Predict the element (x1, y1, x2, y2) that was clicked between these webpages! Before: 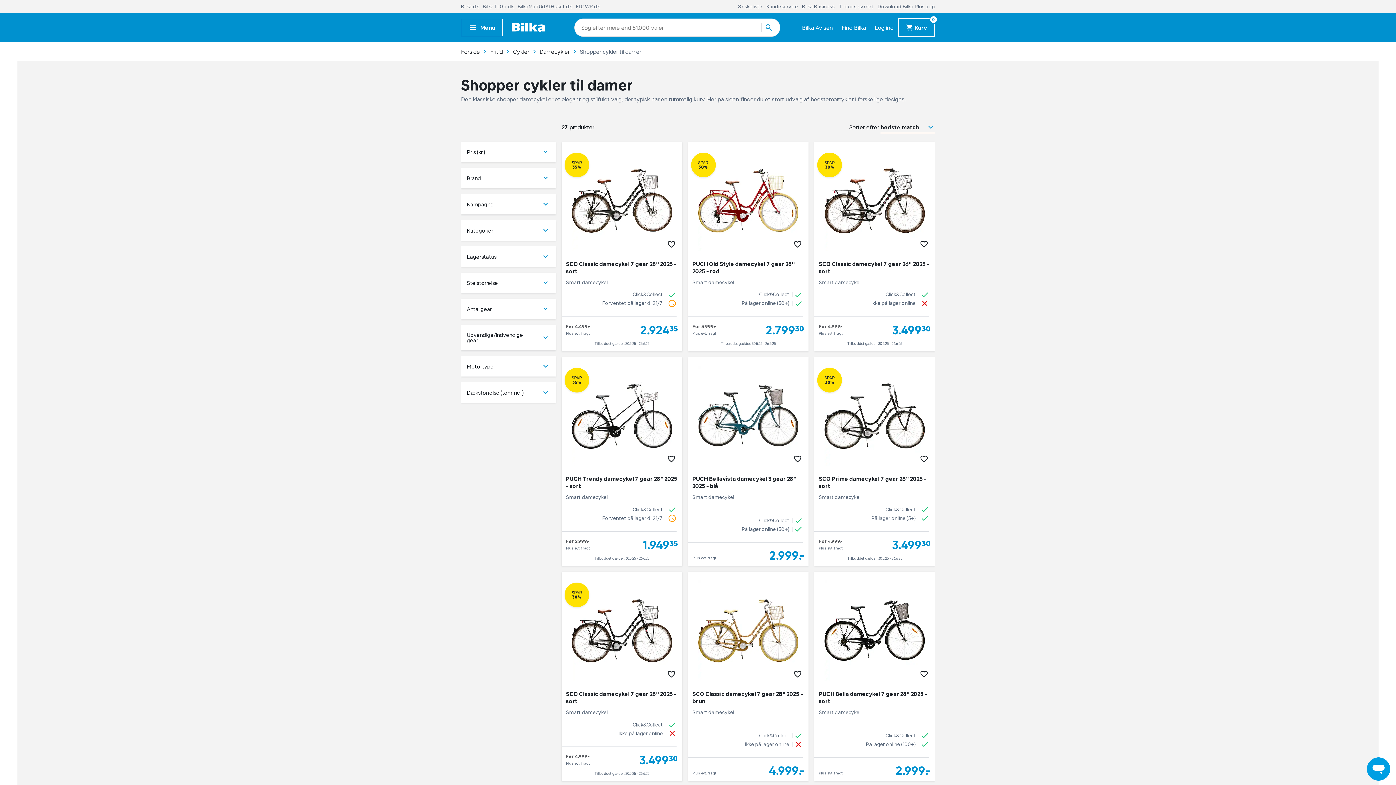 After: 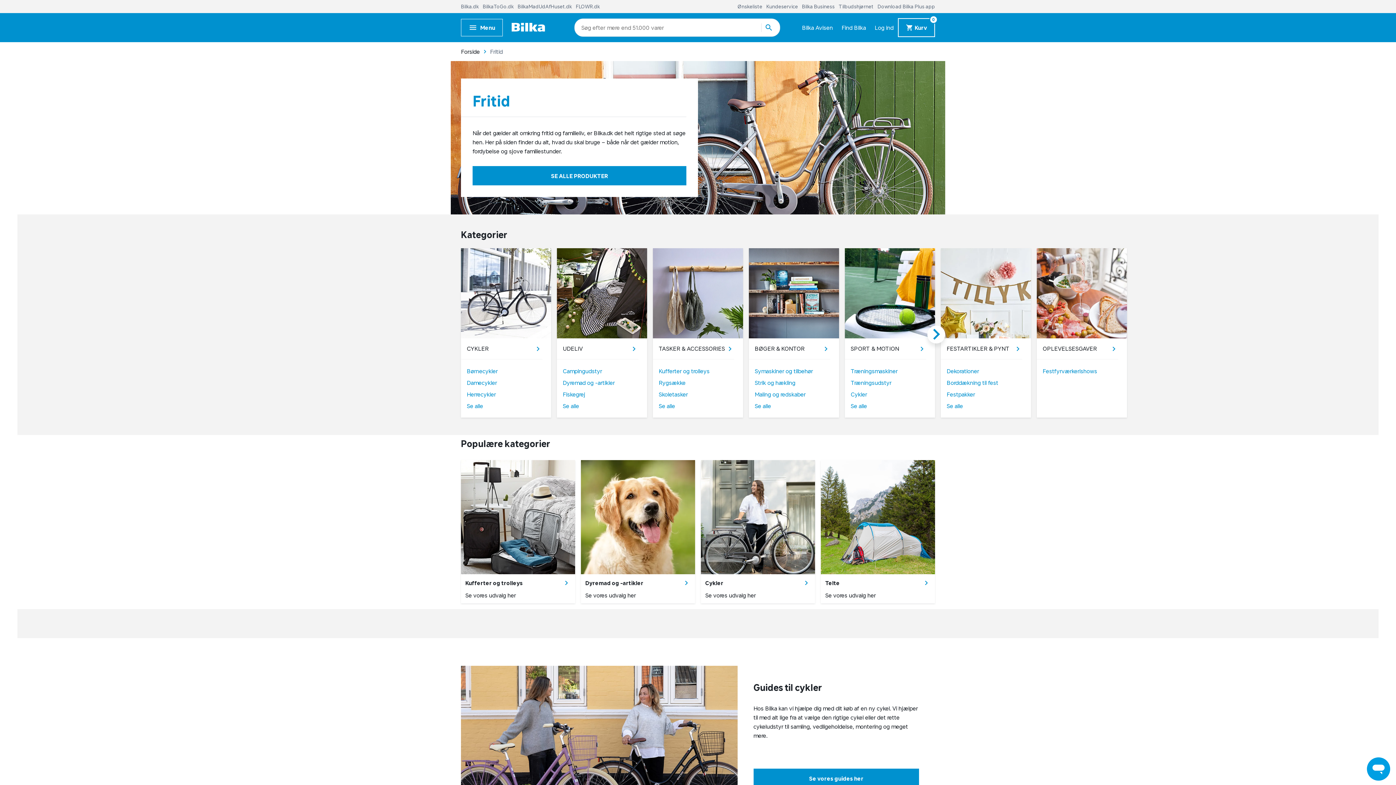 Action: bbox: (490, 48, 502, 54) label: Fritid